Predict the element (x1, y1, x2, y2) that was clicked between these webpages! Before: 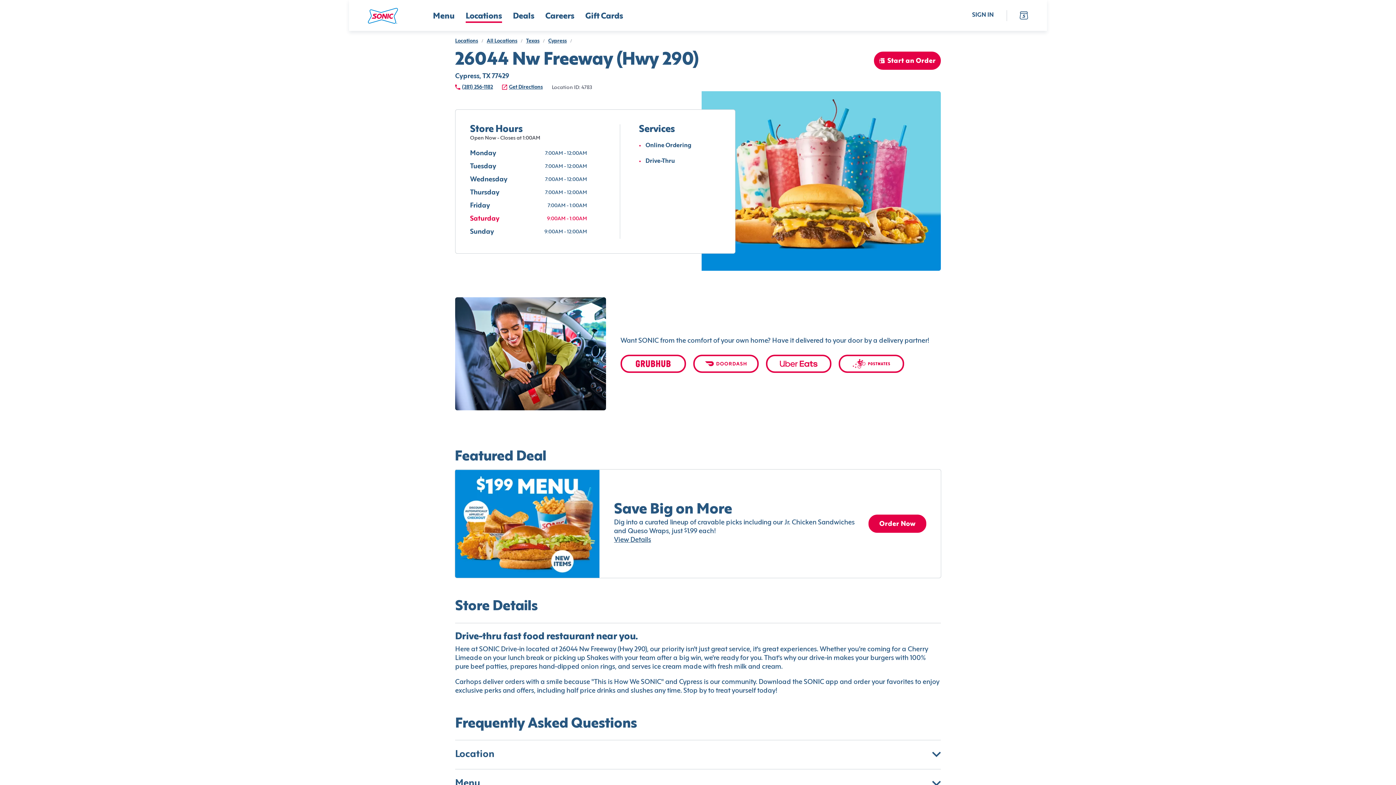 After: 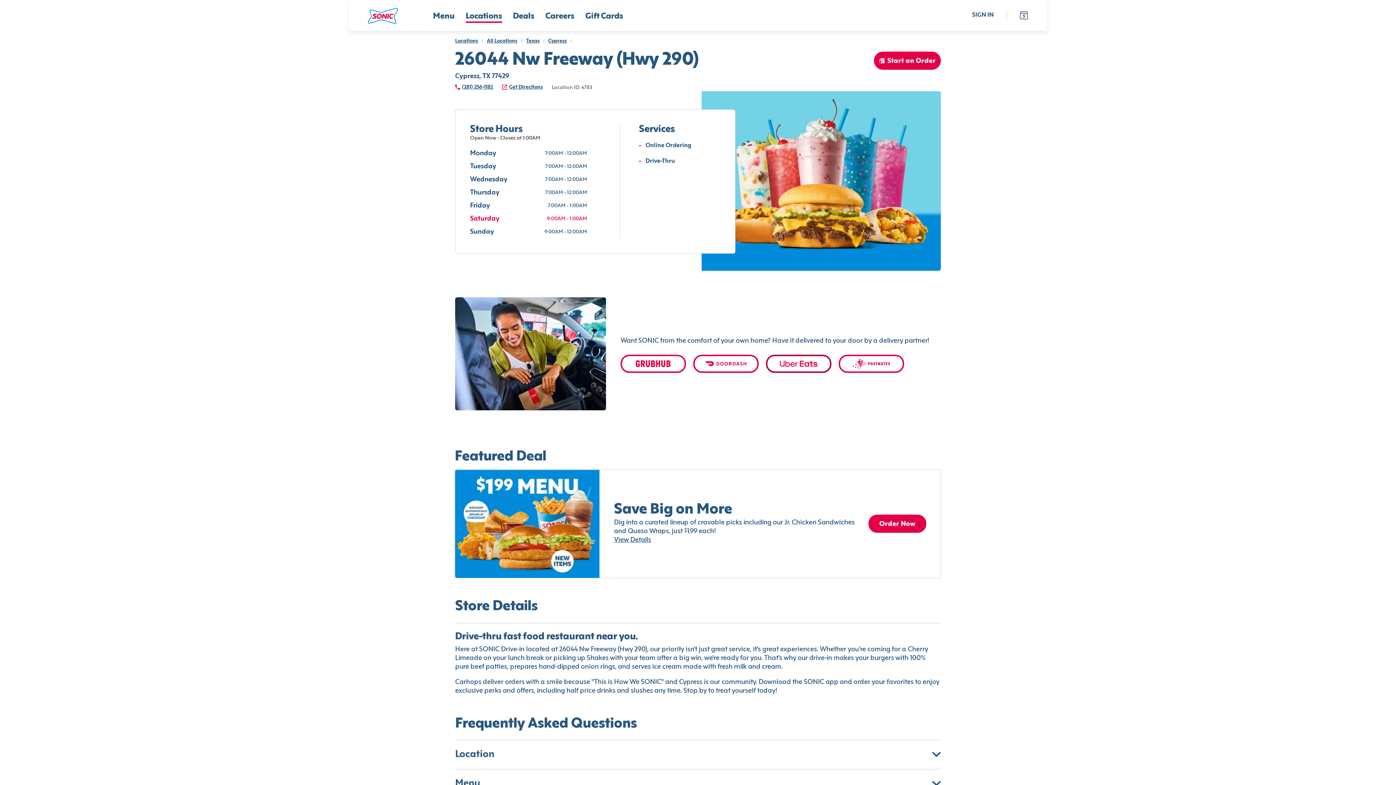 Action: bbox: (766, 317, 831, 335)